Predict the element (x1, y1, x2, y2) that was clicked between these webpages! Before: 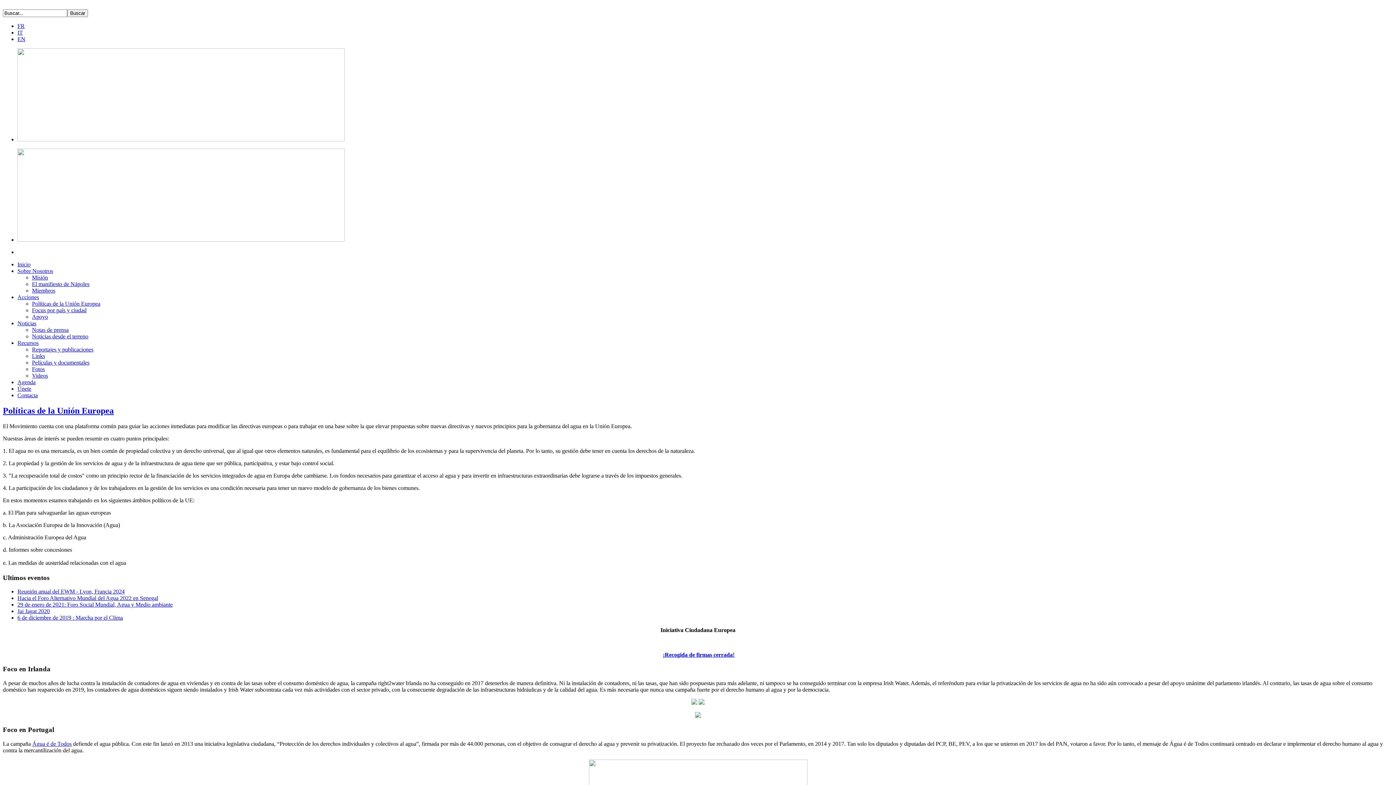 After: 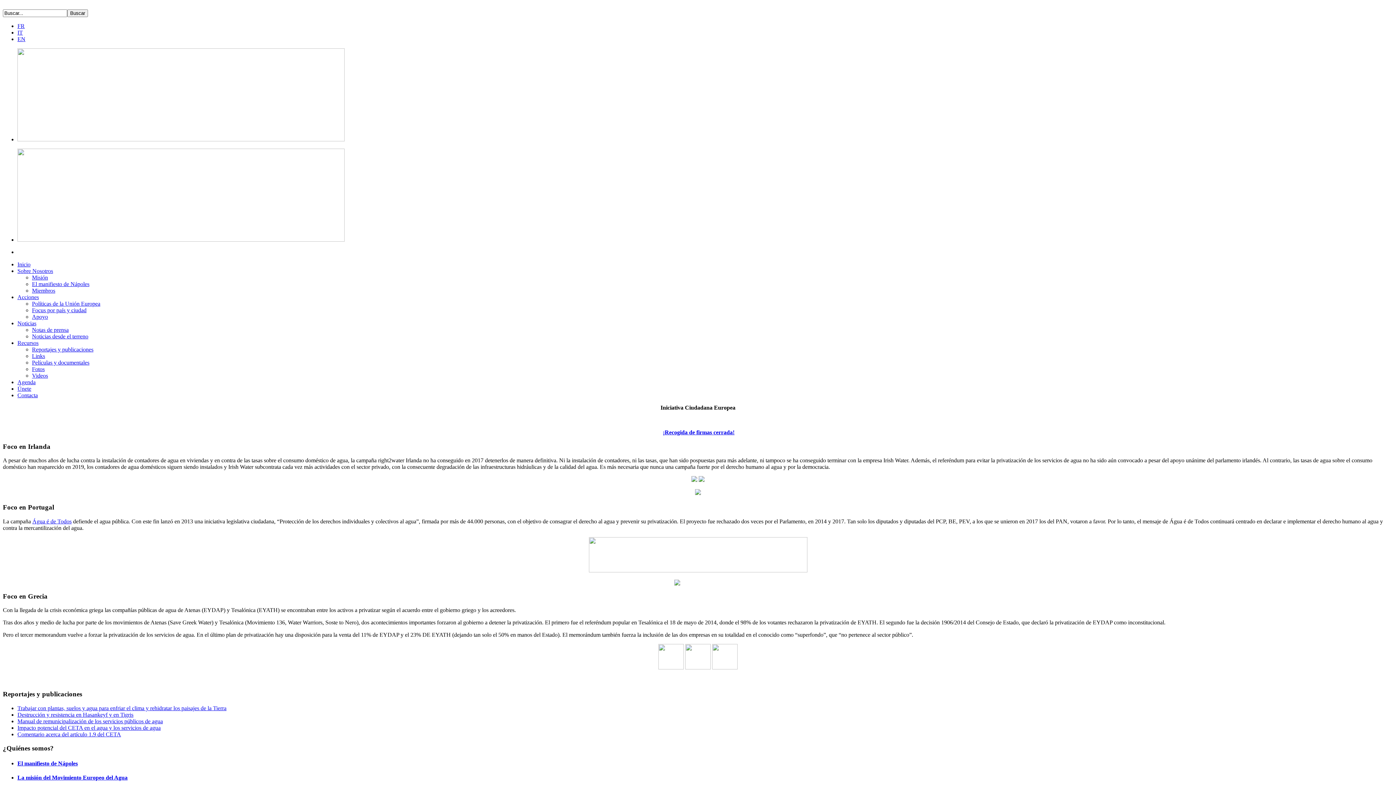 Action: label: Películas y documentales bbox: (32, 359, 89, 365)